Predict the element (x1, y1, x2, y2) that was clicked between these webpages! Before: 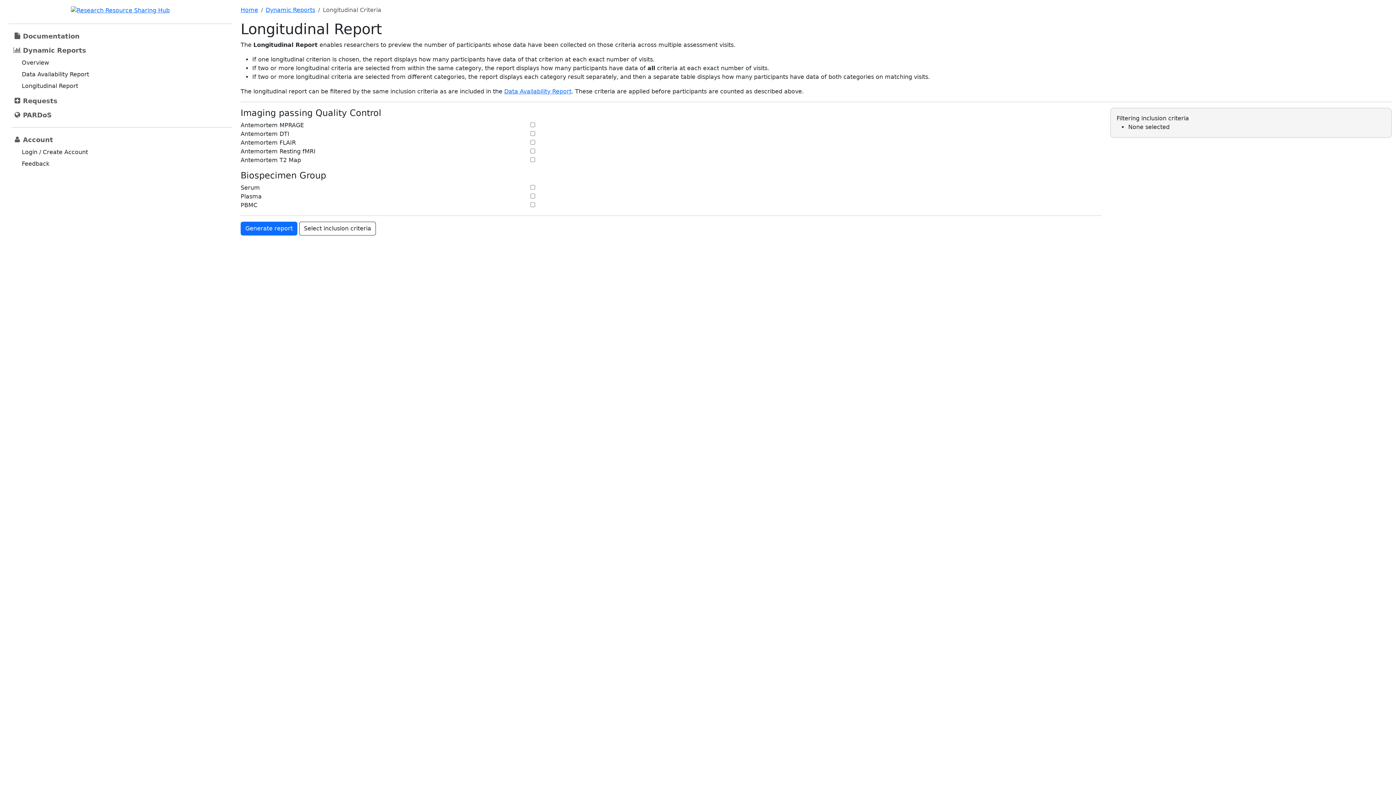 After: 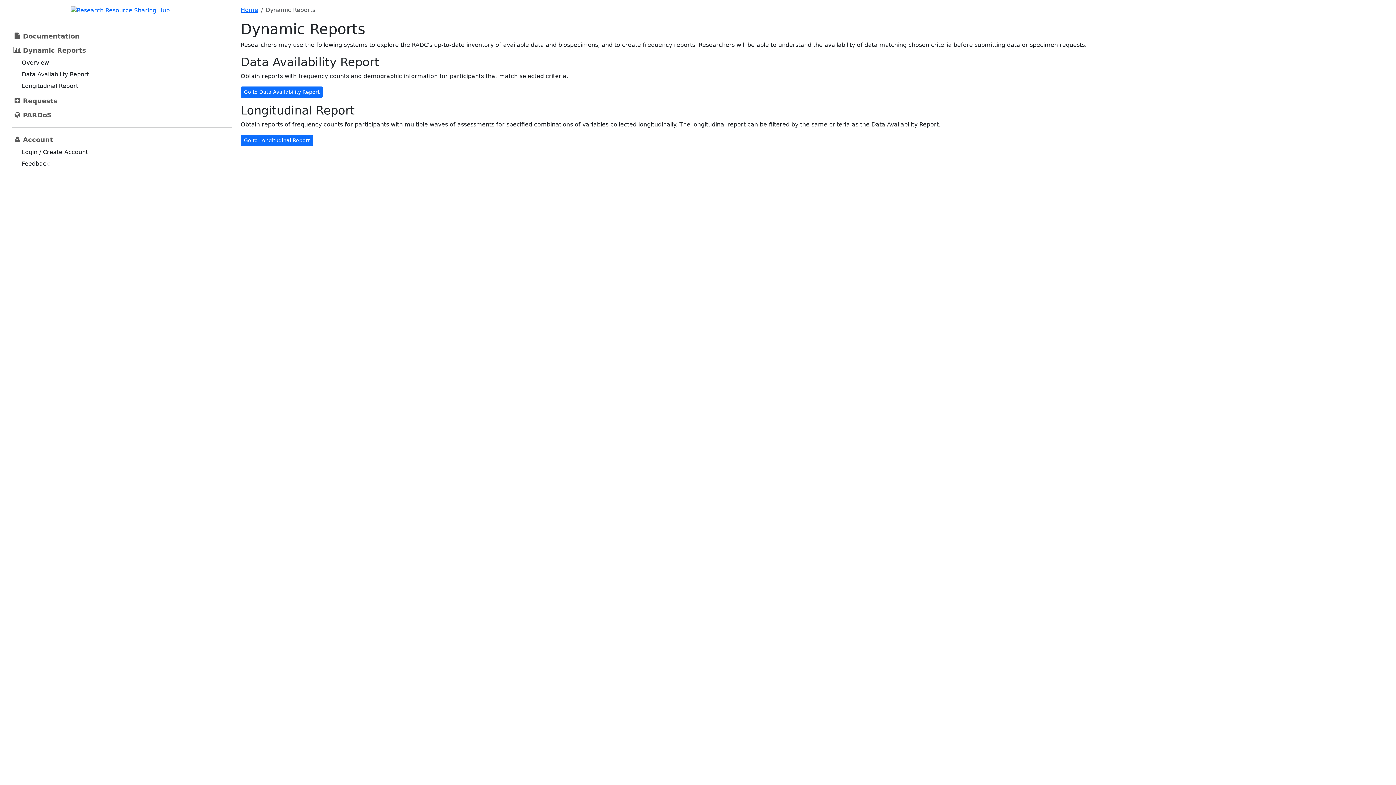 Action: bbox: (265, 6, 315, 13) label: Dynamic Reports